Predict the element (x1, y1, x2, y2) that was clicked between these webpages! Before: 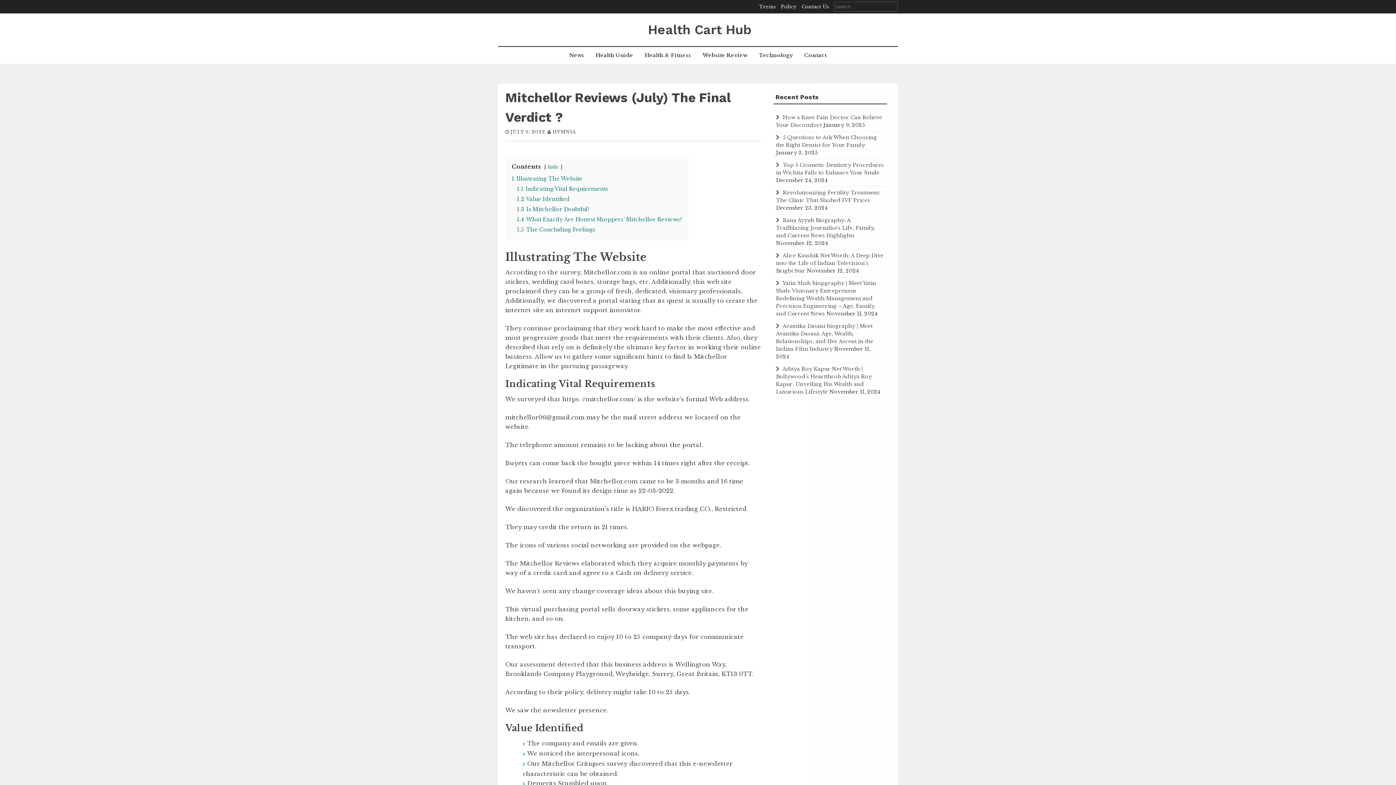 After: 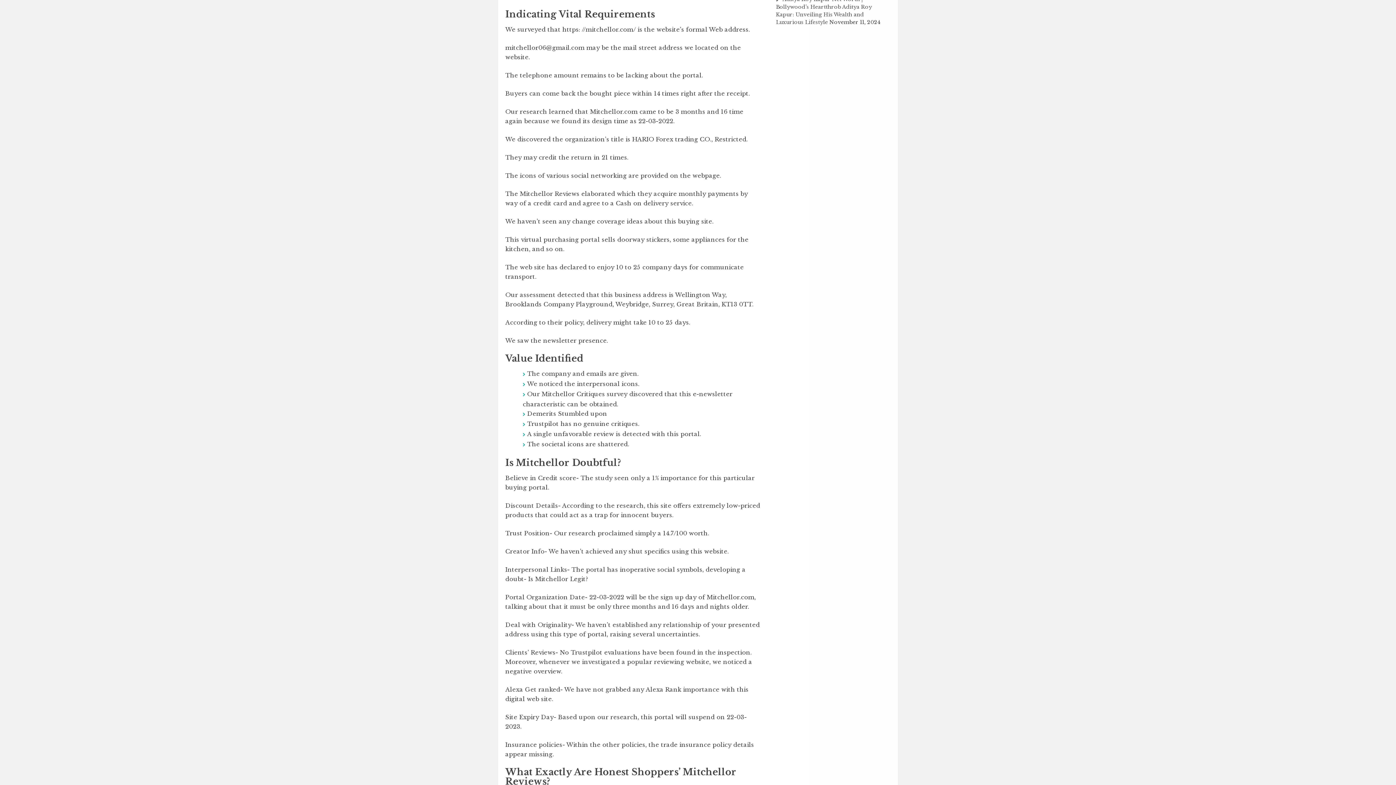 Action: label: 1.1 Indicating Vital Requirements bbox: (517, 185, 608, 192)